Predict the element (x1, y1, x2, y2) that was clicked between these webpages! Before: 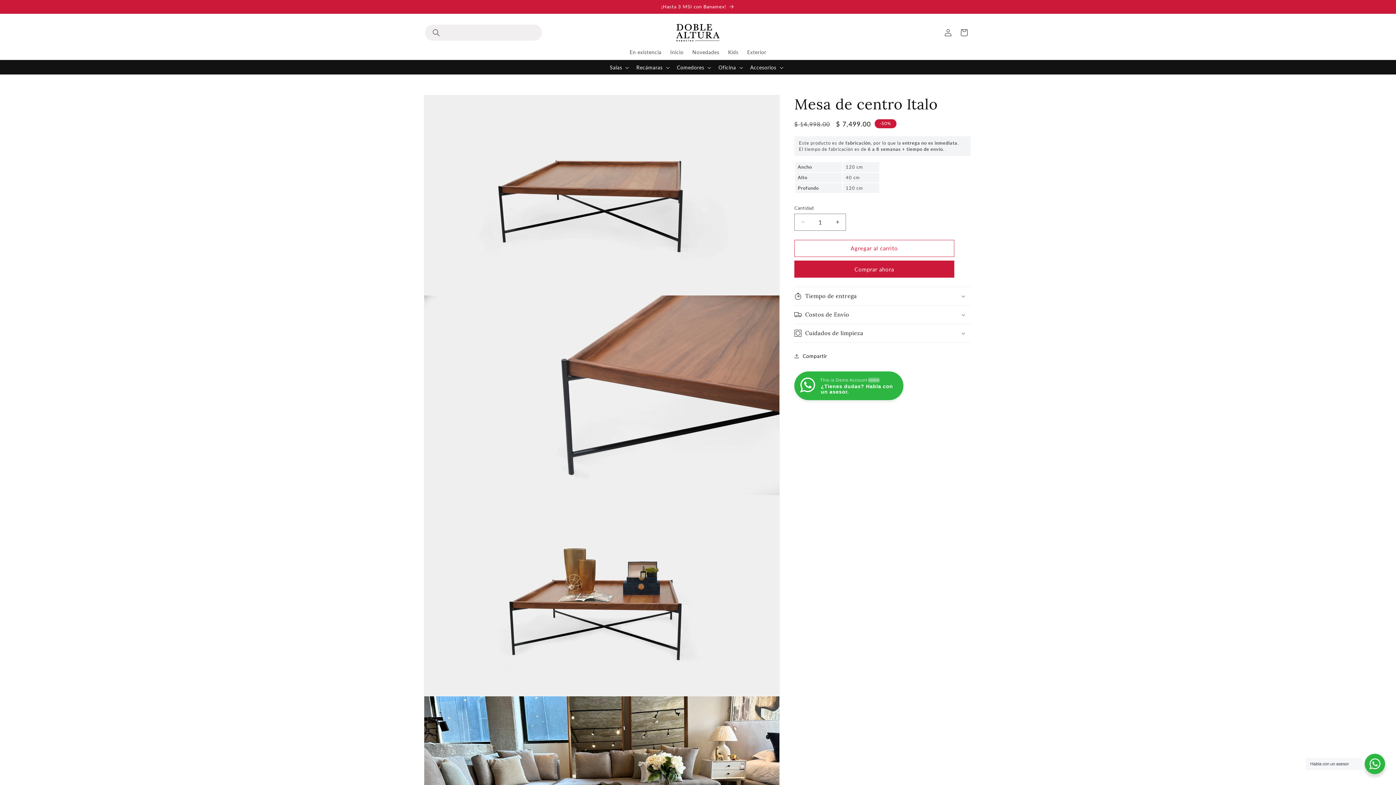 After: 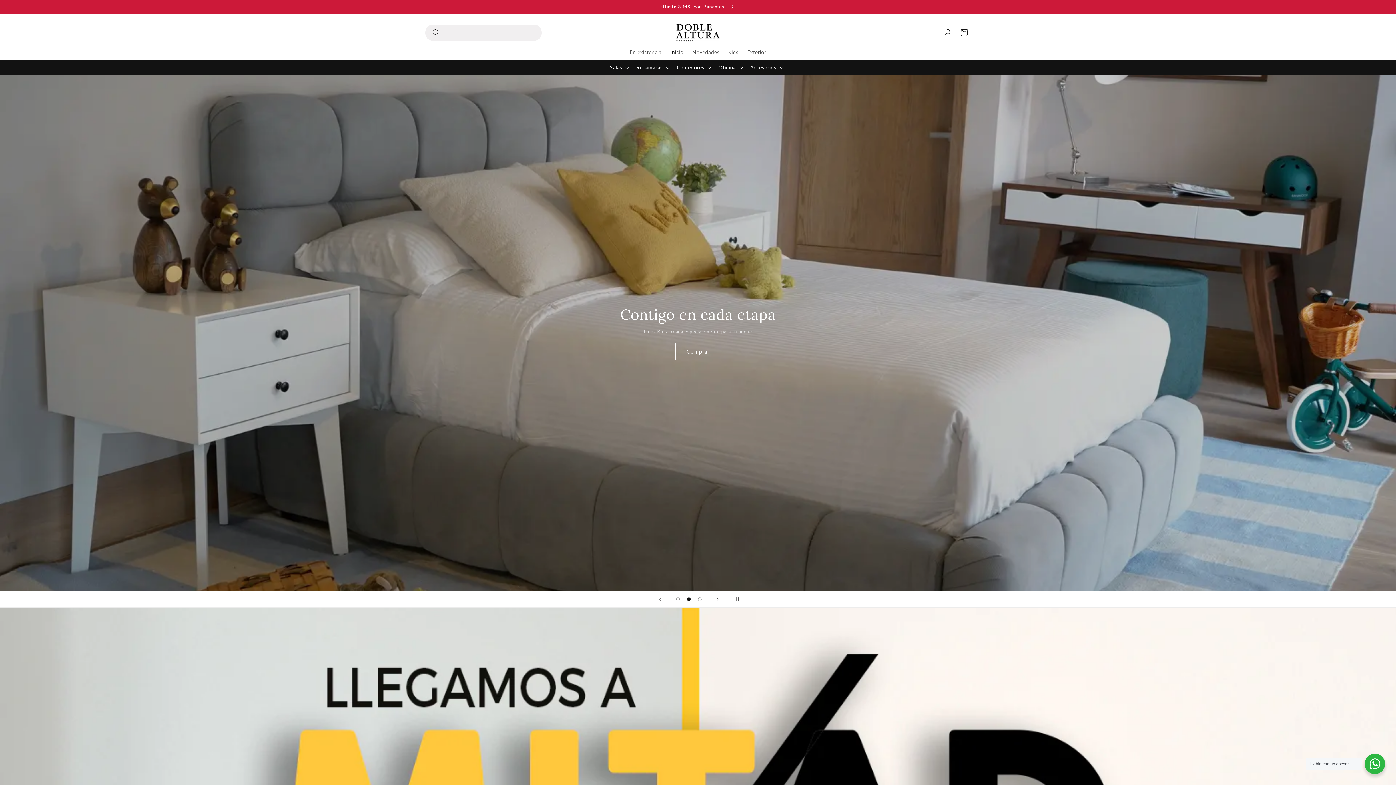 Action: bbox: (673, 21, 722, 44)